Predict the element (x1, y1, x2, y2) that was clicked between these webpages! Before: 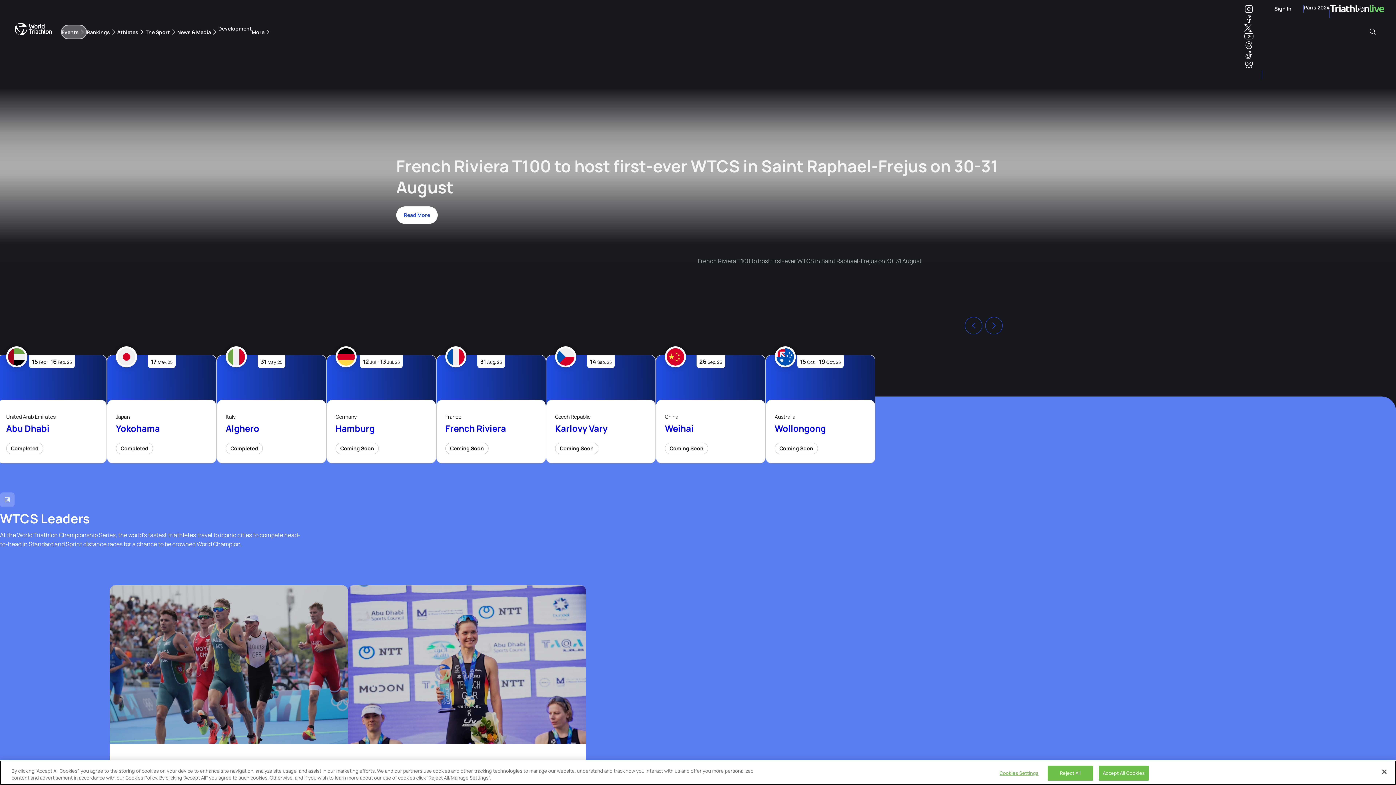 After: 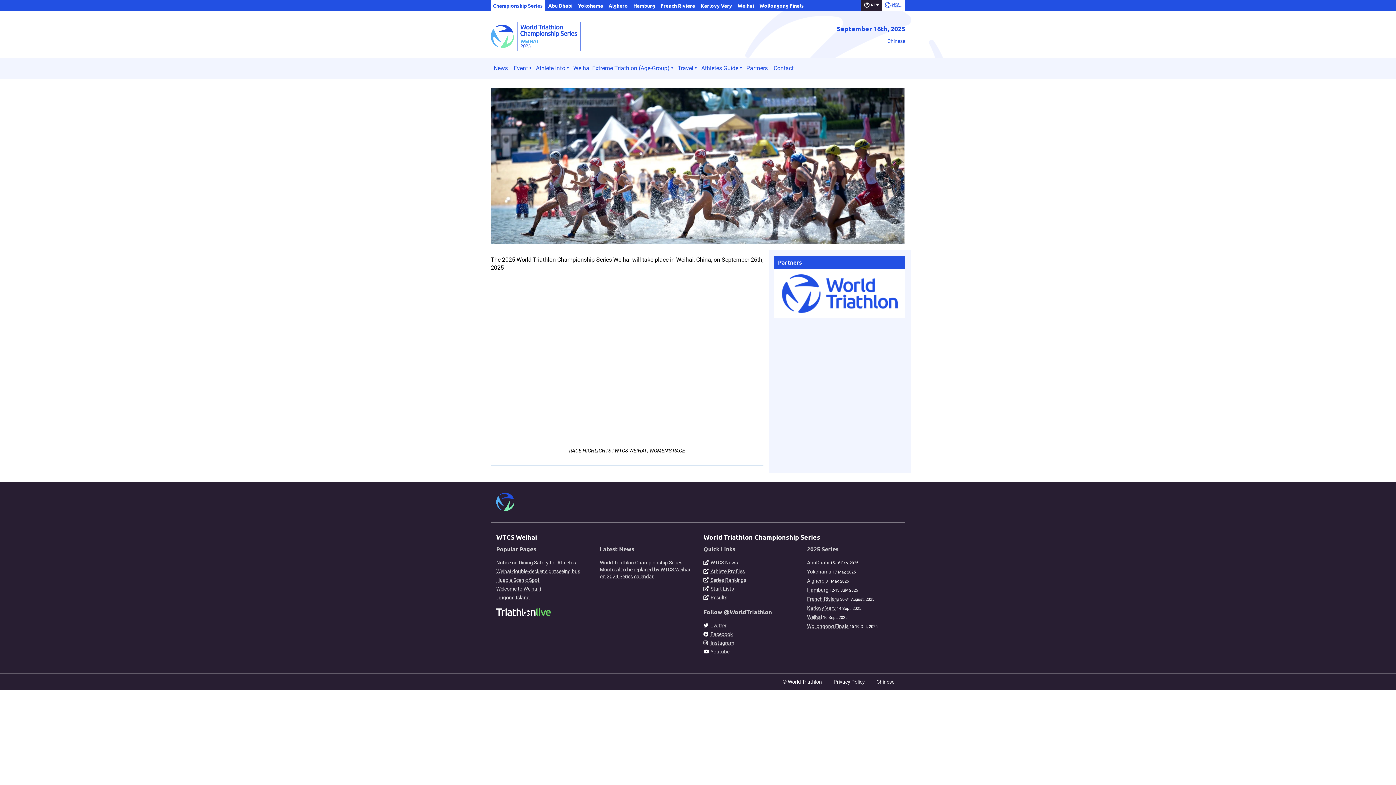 Action: label: Weihai bbox: (665, 422, 693, 434)